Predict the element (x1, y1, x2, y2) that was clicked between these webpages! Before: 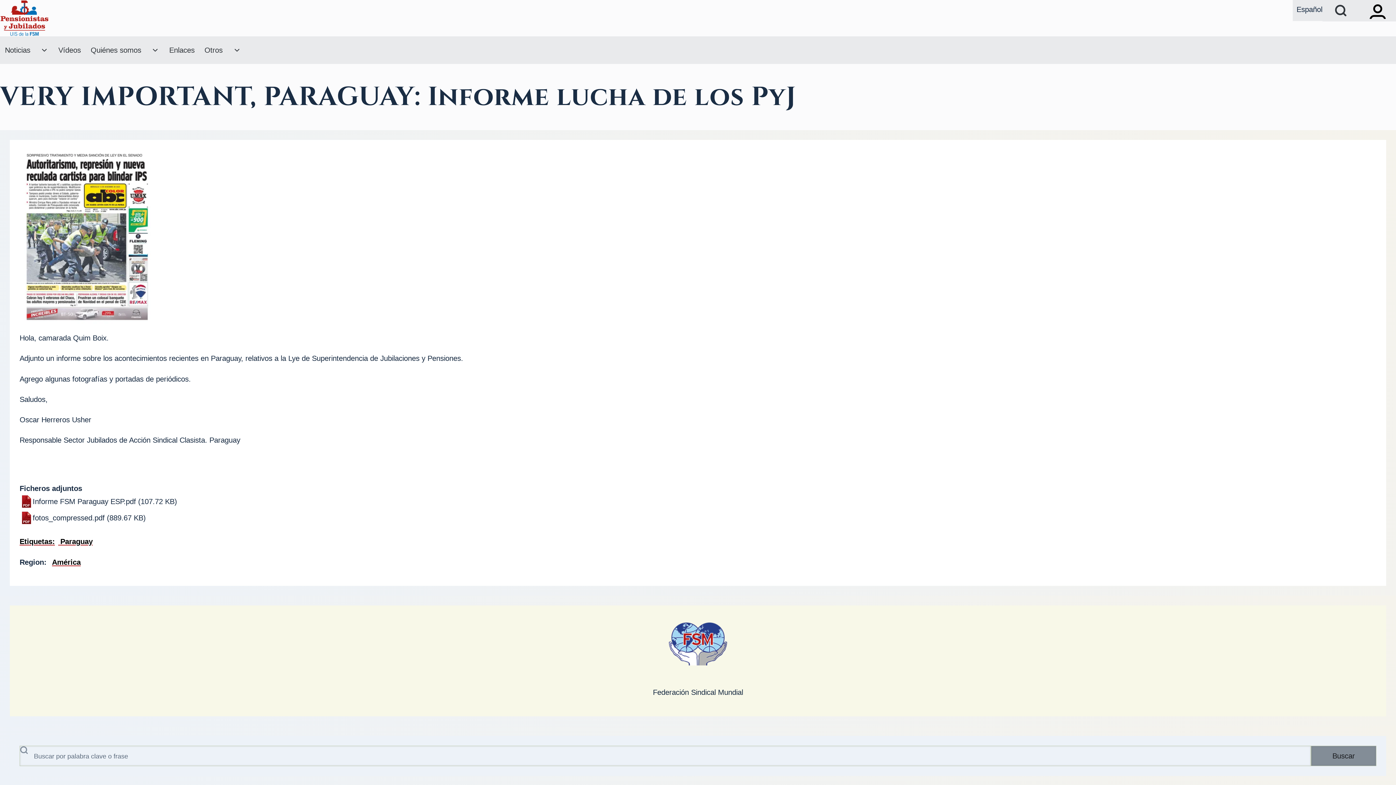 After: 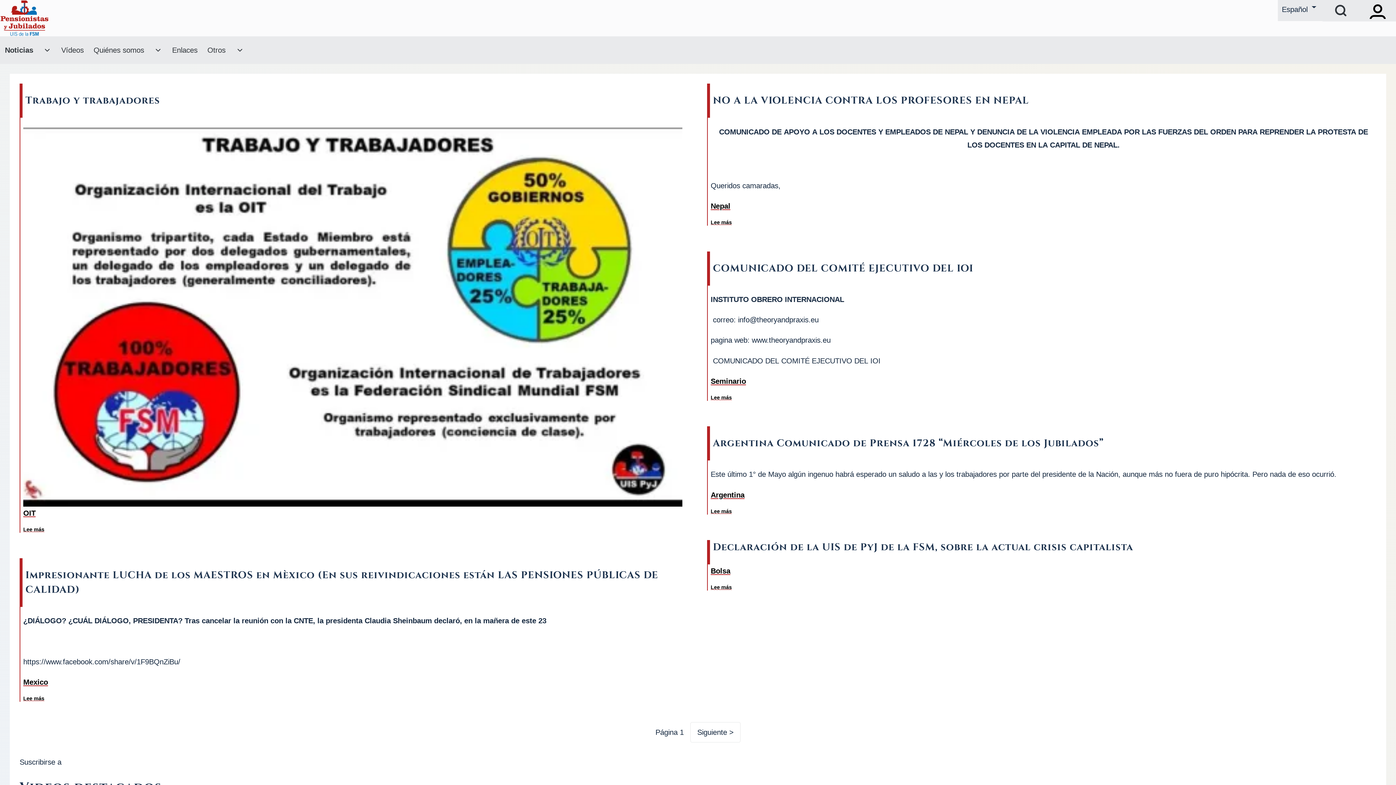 Action: bbox: (0, 36, 35, 64) label: Noticias